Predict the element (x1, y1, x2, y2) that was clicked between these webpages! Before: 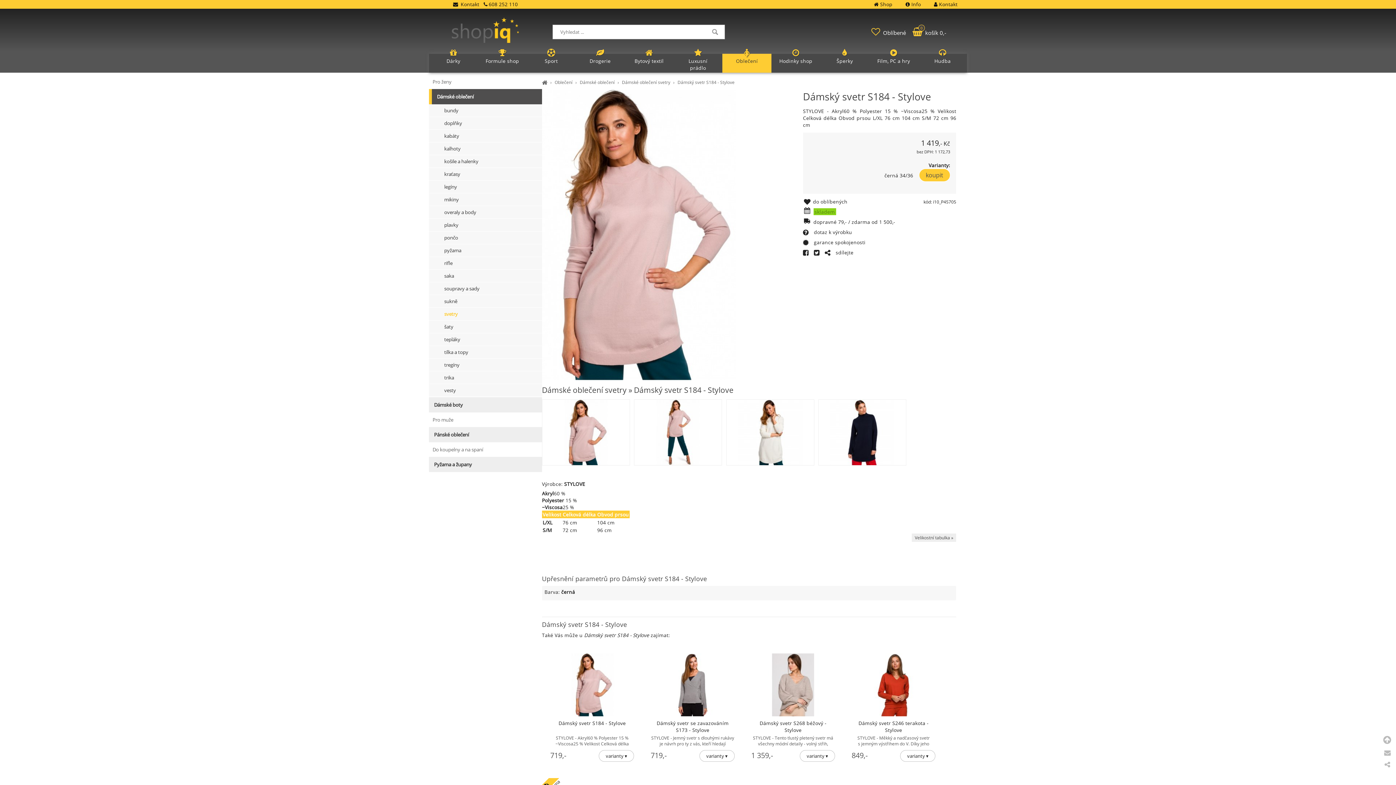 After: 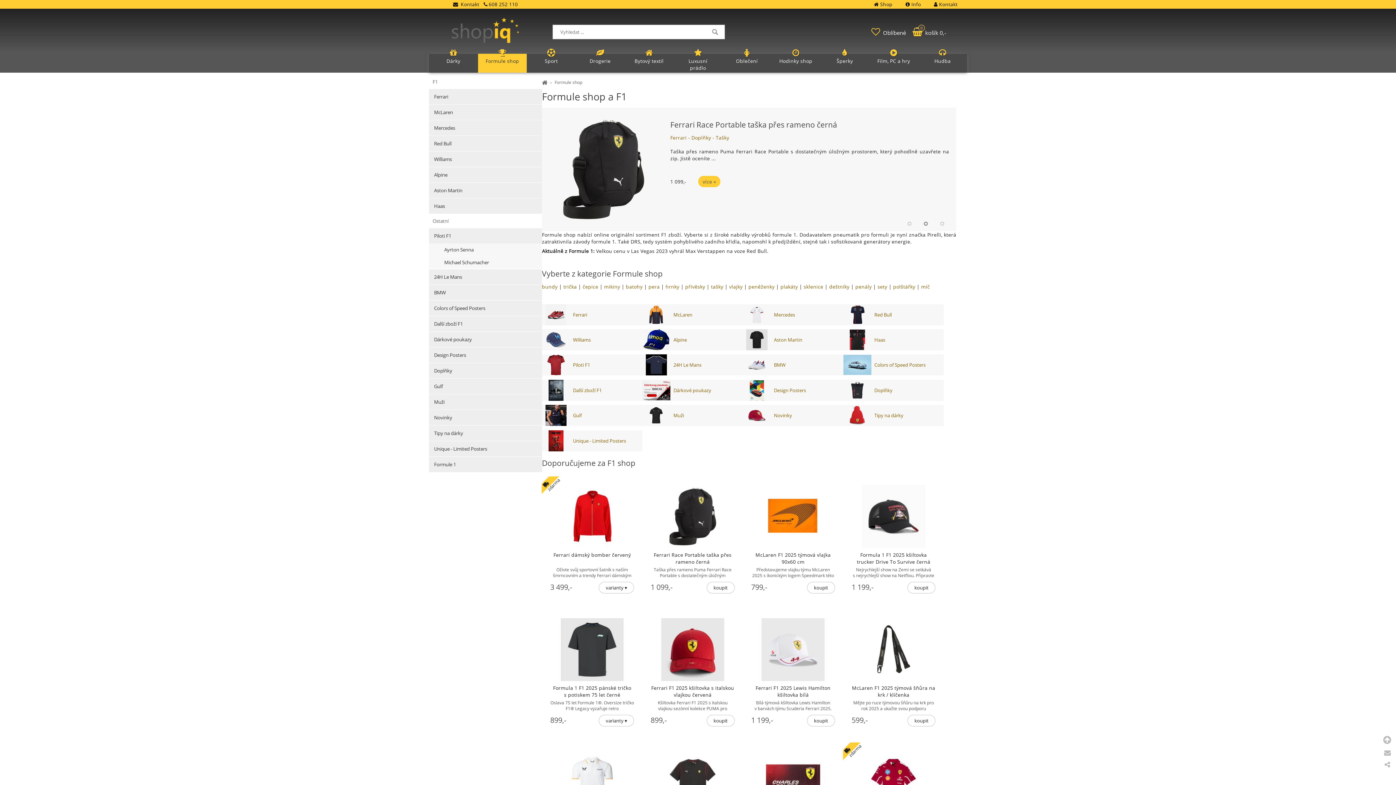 Action: bbox: (478, 53, 526, 72) label: Formule shop